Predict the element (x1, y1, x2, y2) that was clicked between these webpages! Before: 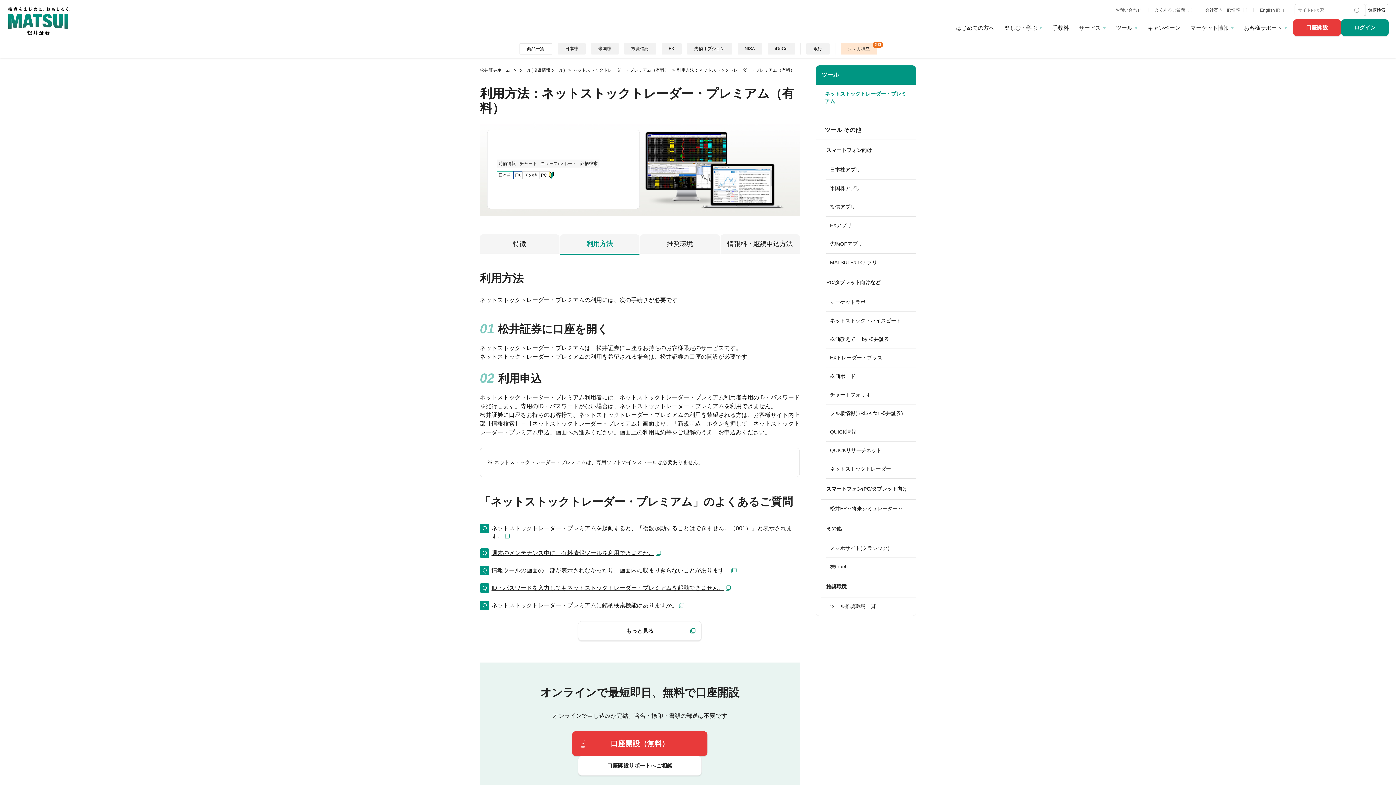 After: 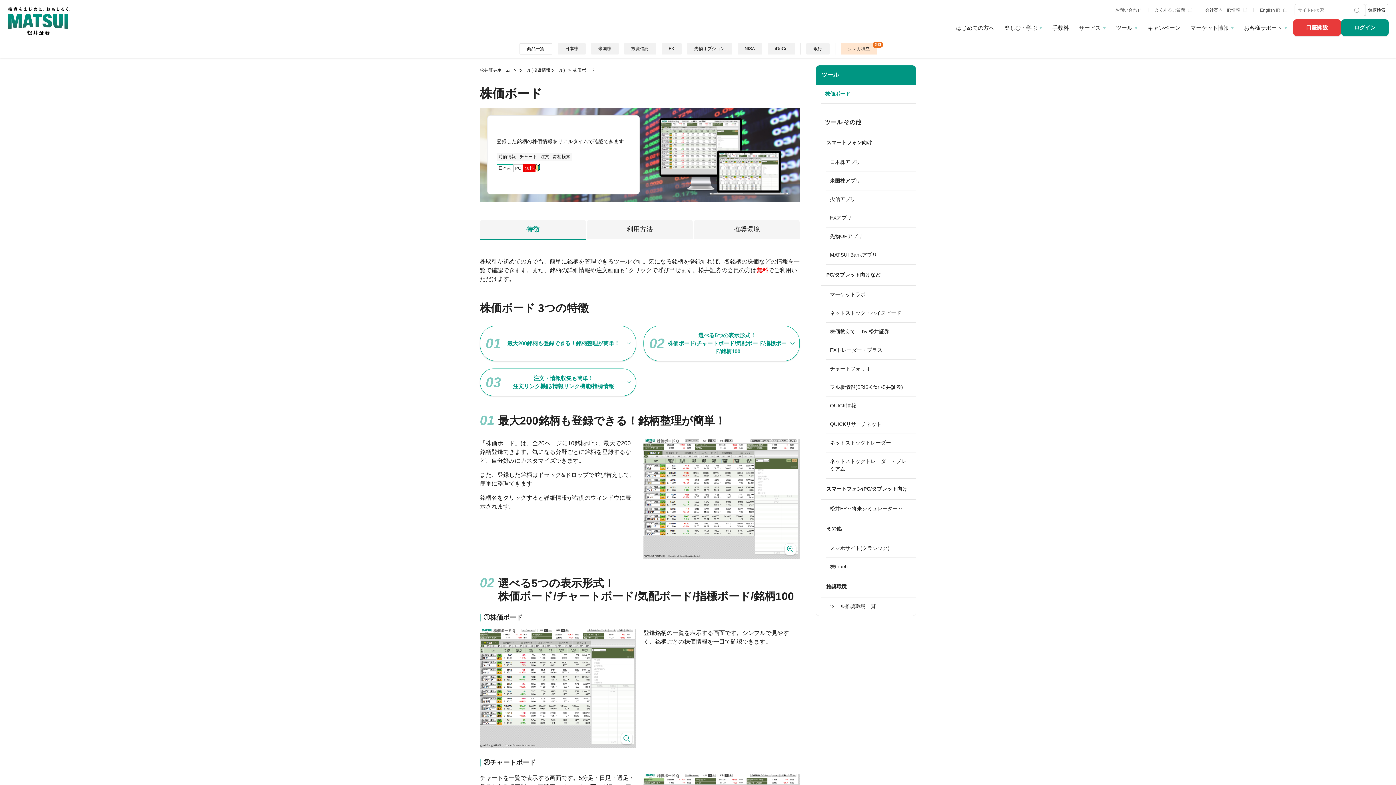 Action: bbox: (826, 367, 916, 385) label: 株価ボード